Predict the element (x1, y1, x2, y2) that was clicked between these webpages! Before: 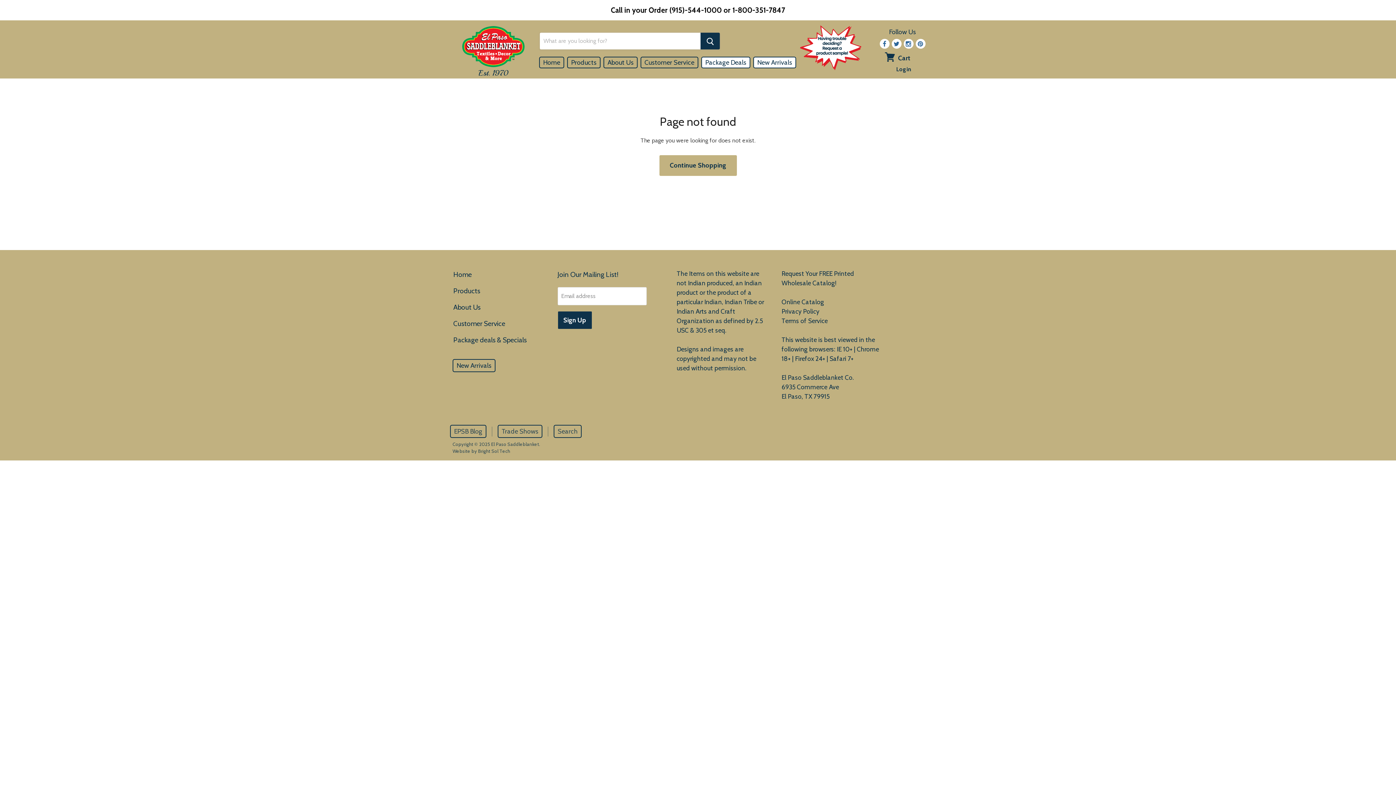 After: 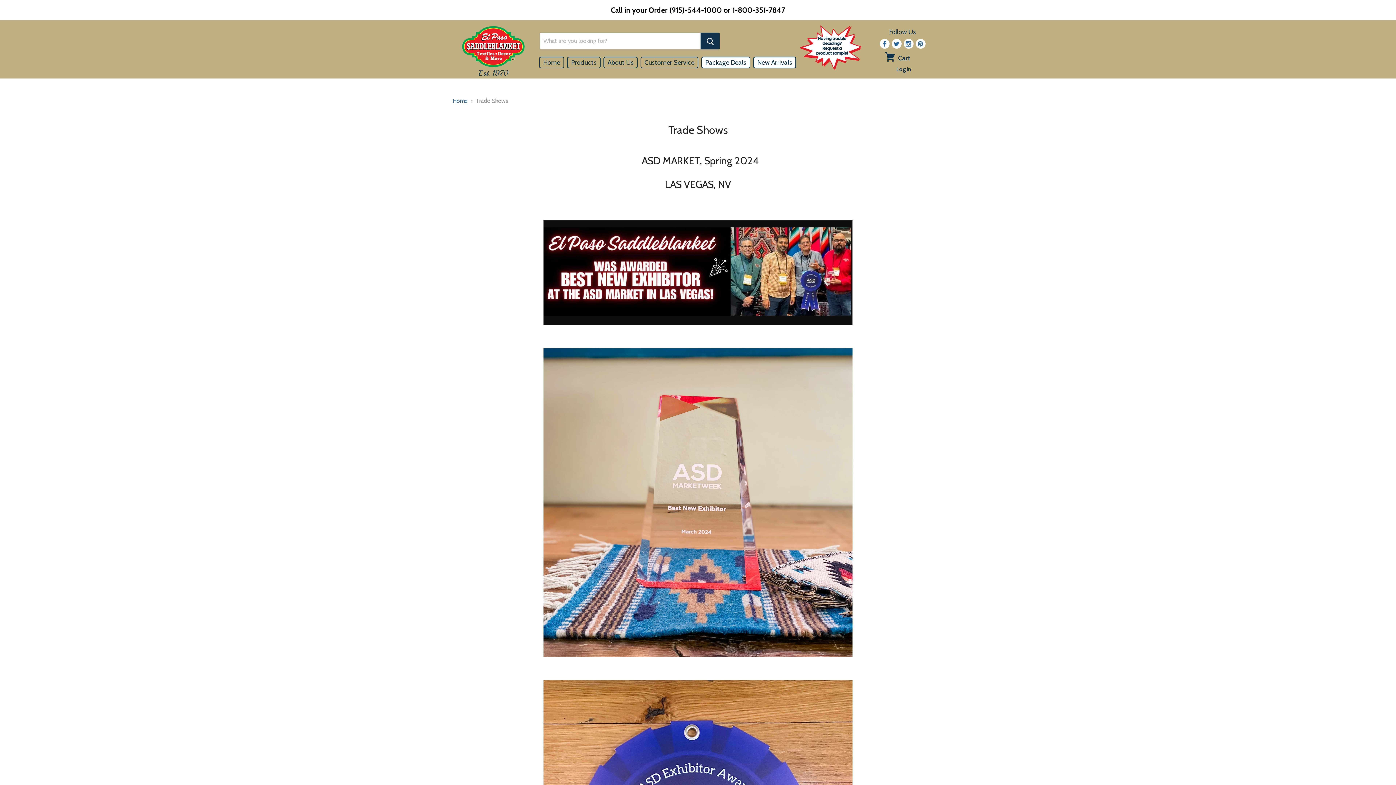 Action: label: Trade Shows bbox: (497, 425, 542, 438)